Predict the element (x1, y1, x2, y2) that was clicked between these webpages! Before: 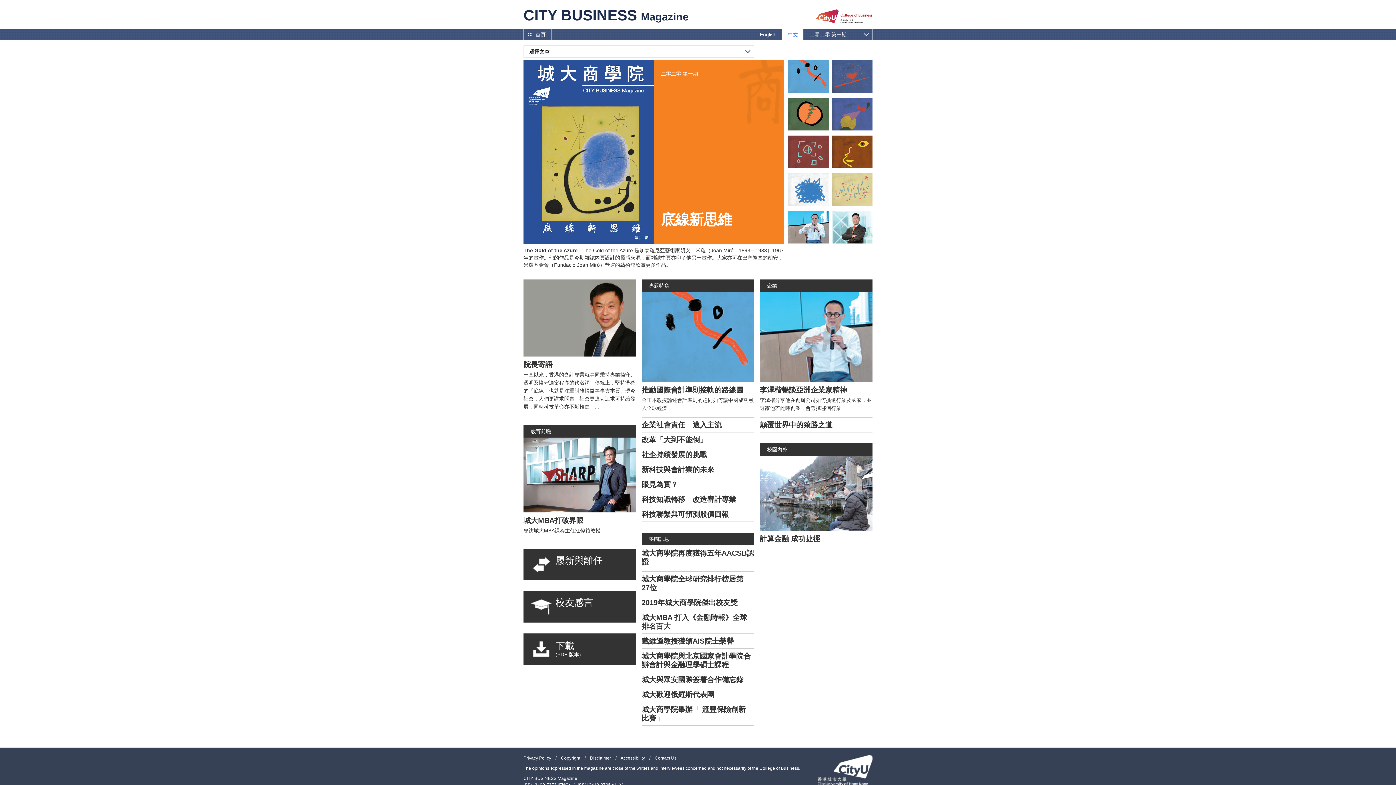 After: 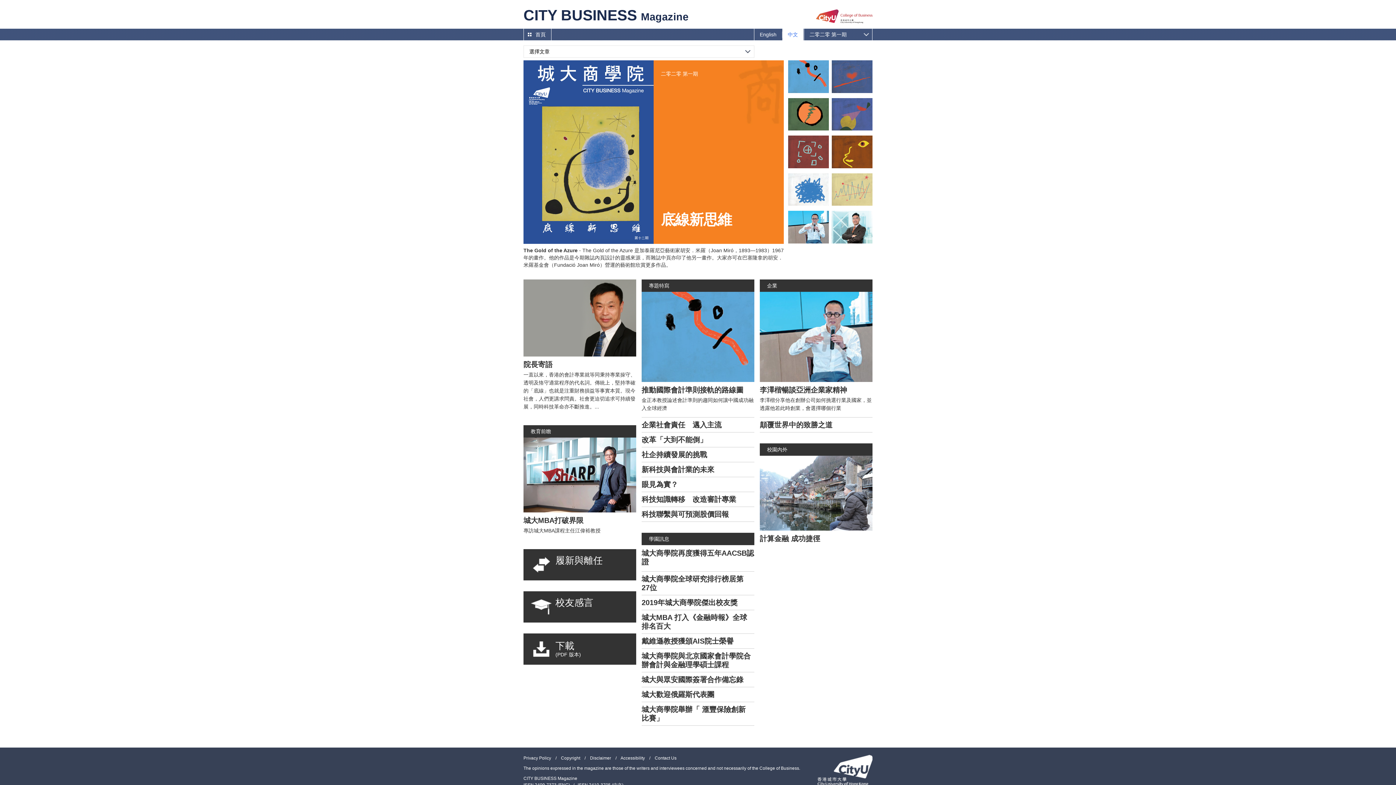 Action: bbox: (832, 60, 872, 92)